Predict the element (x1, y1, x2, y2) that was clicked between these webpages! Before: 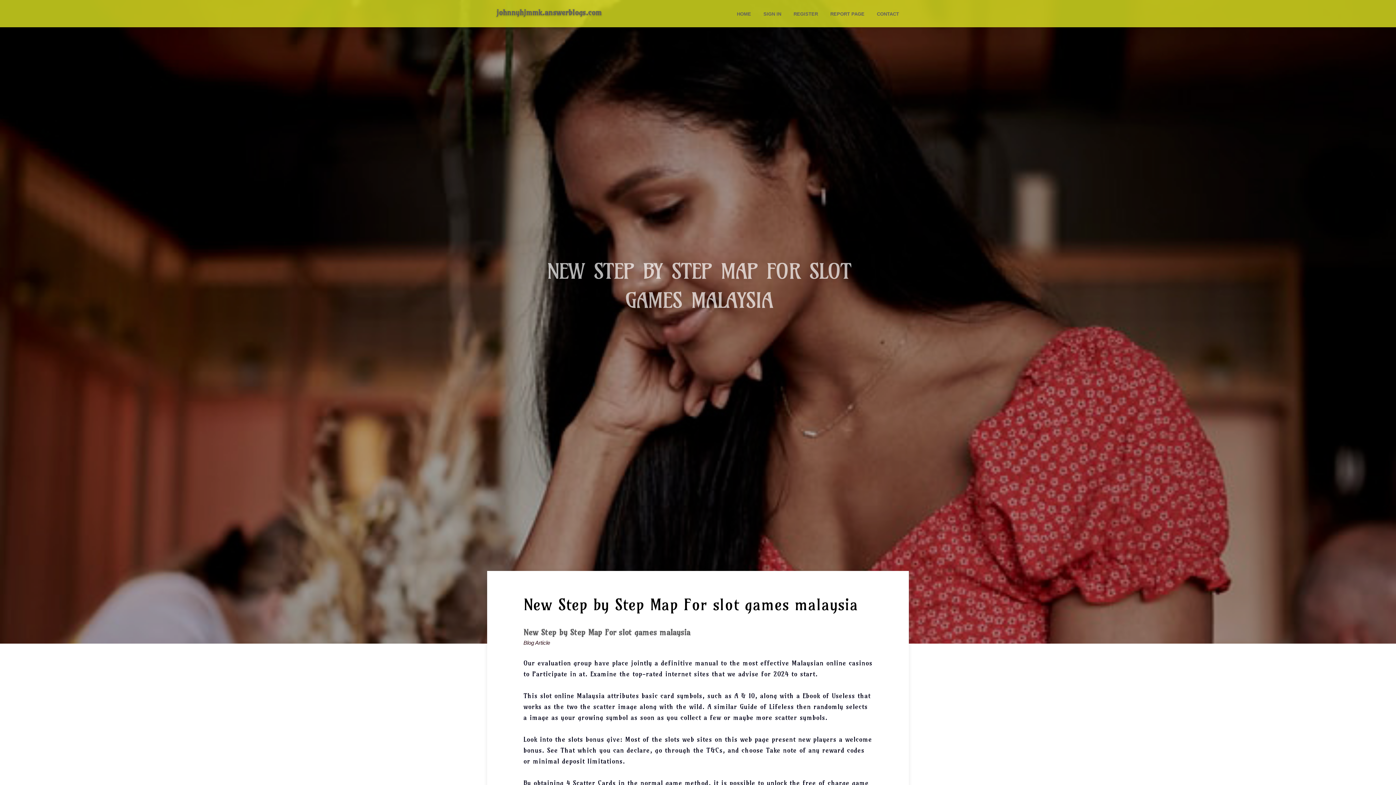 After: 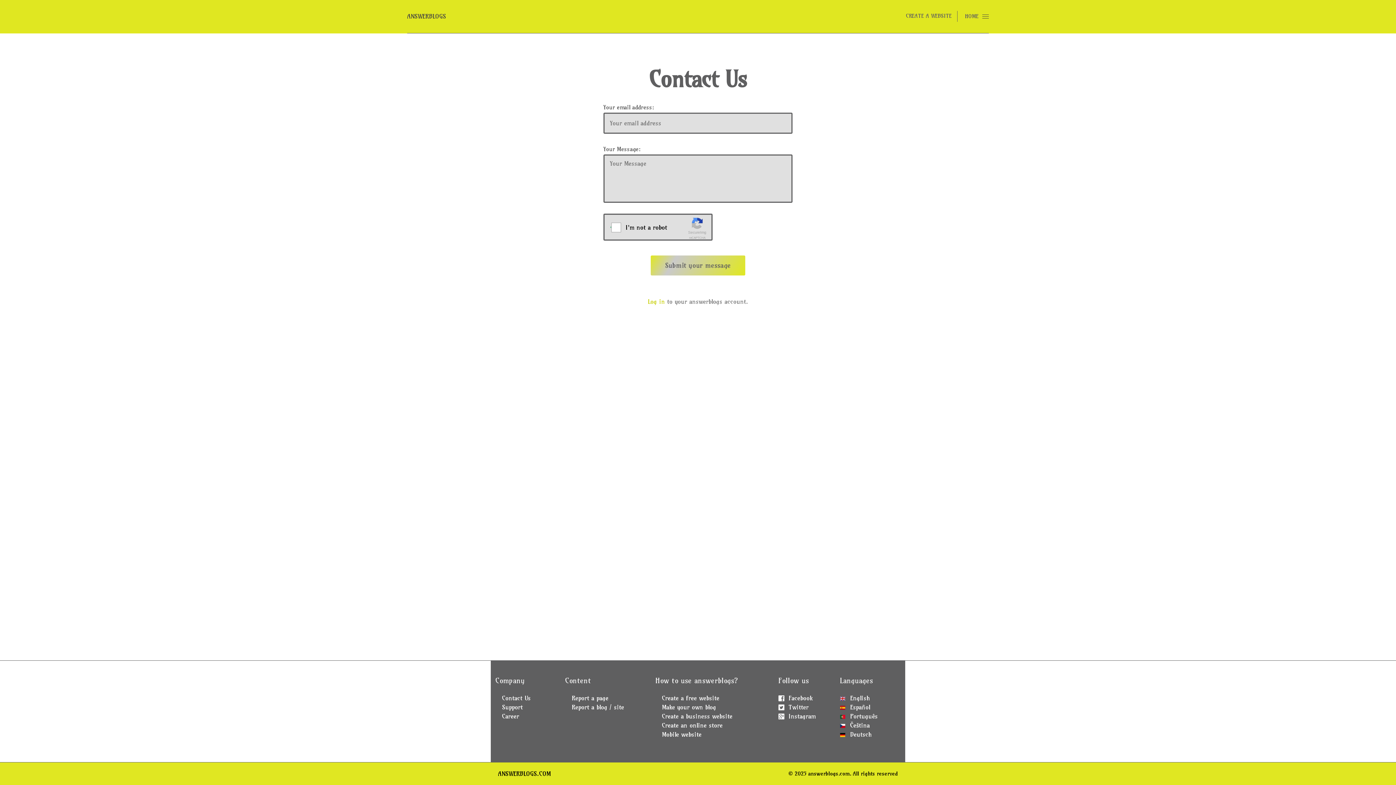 Action: bbox: (870, 0, 905, 27) label: CONTACT